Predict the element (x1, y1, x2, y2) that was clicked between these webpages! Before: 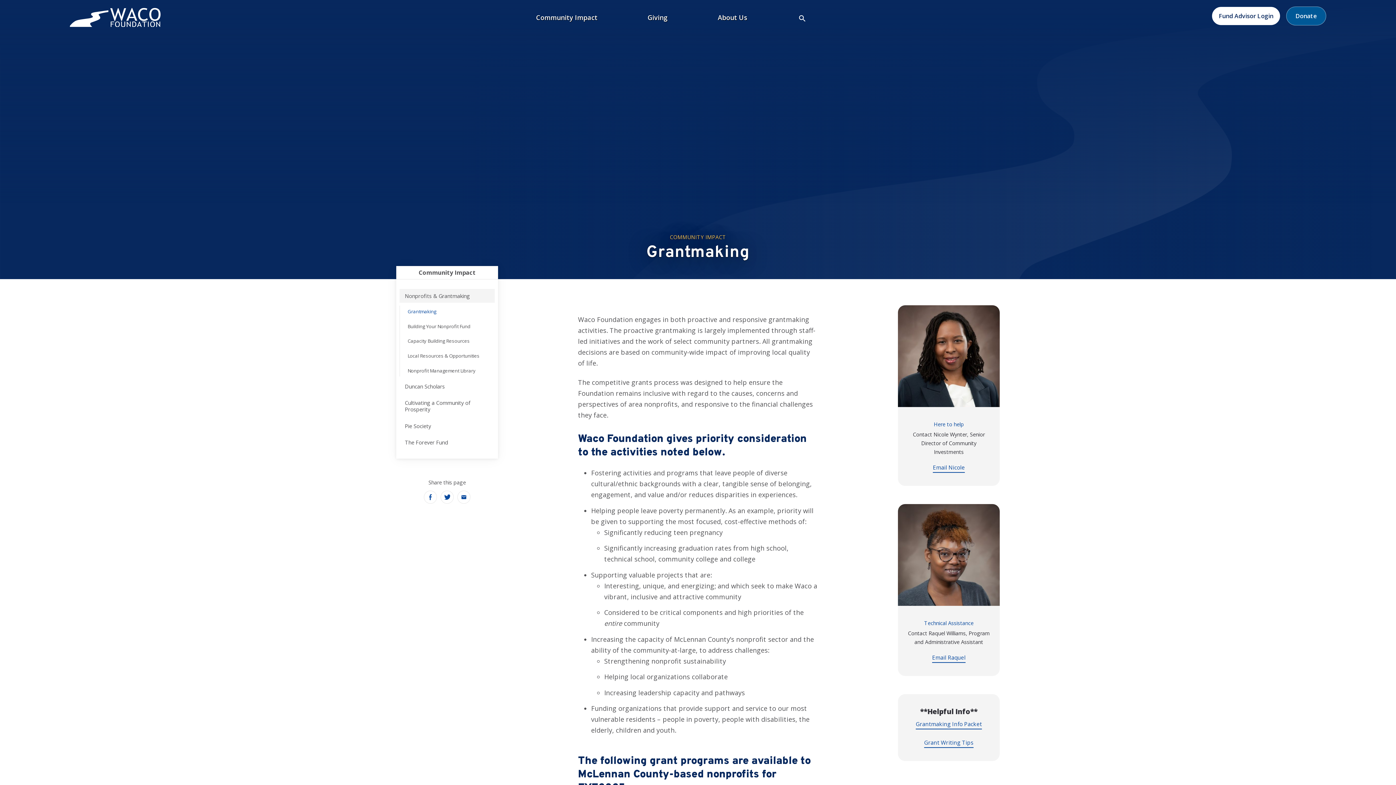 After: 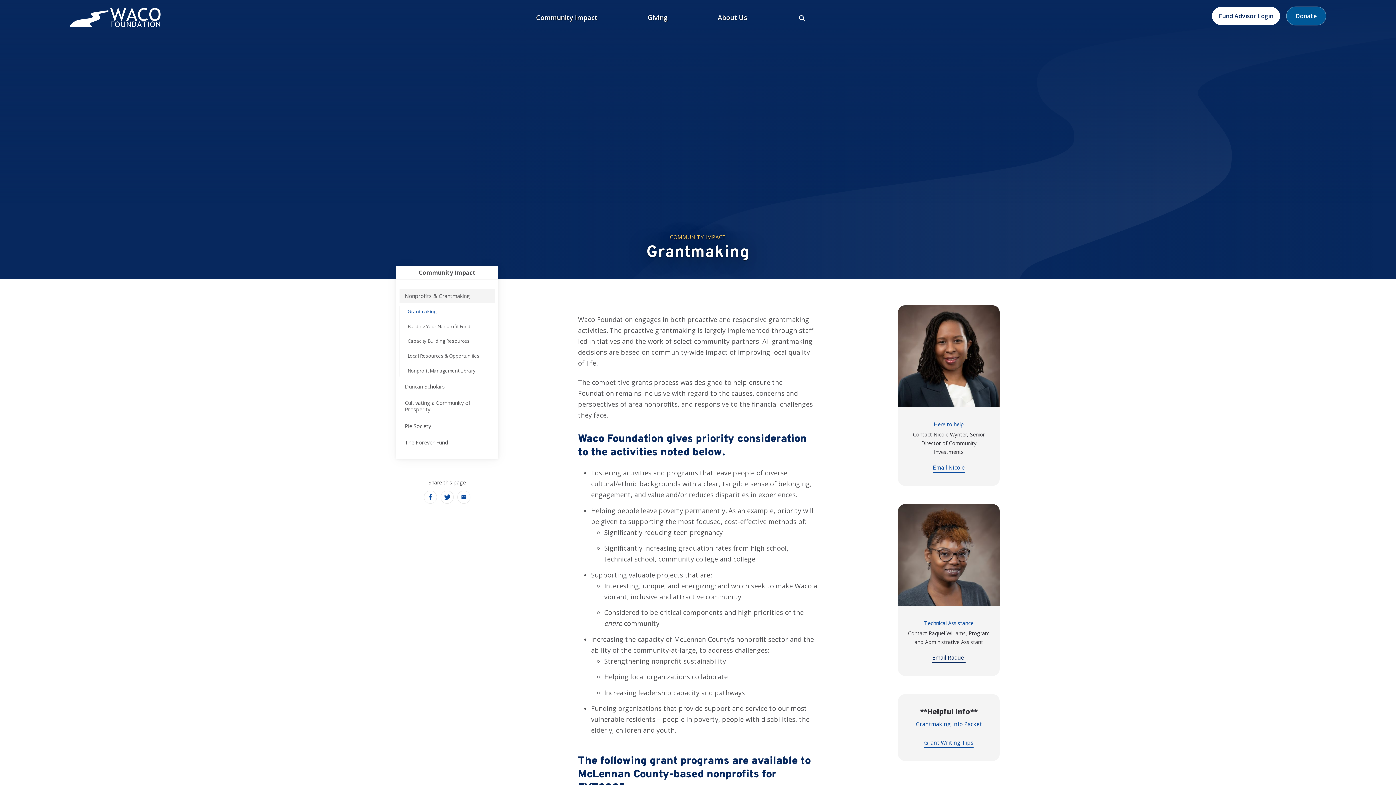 Action: label: Email Raquel bbox: (932, 653, 965, 663)